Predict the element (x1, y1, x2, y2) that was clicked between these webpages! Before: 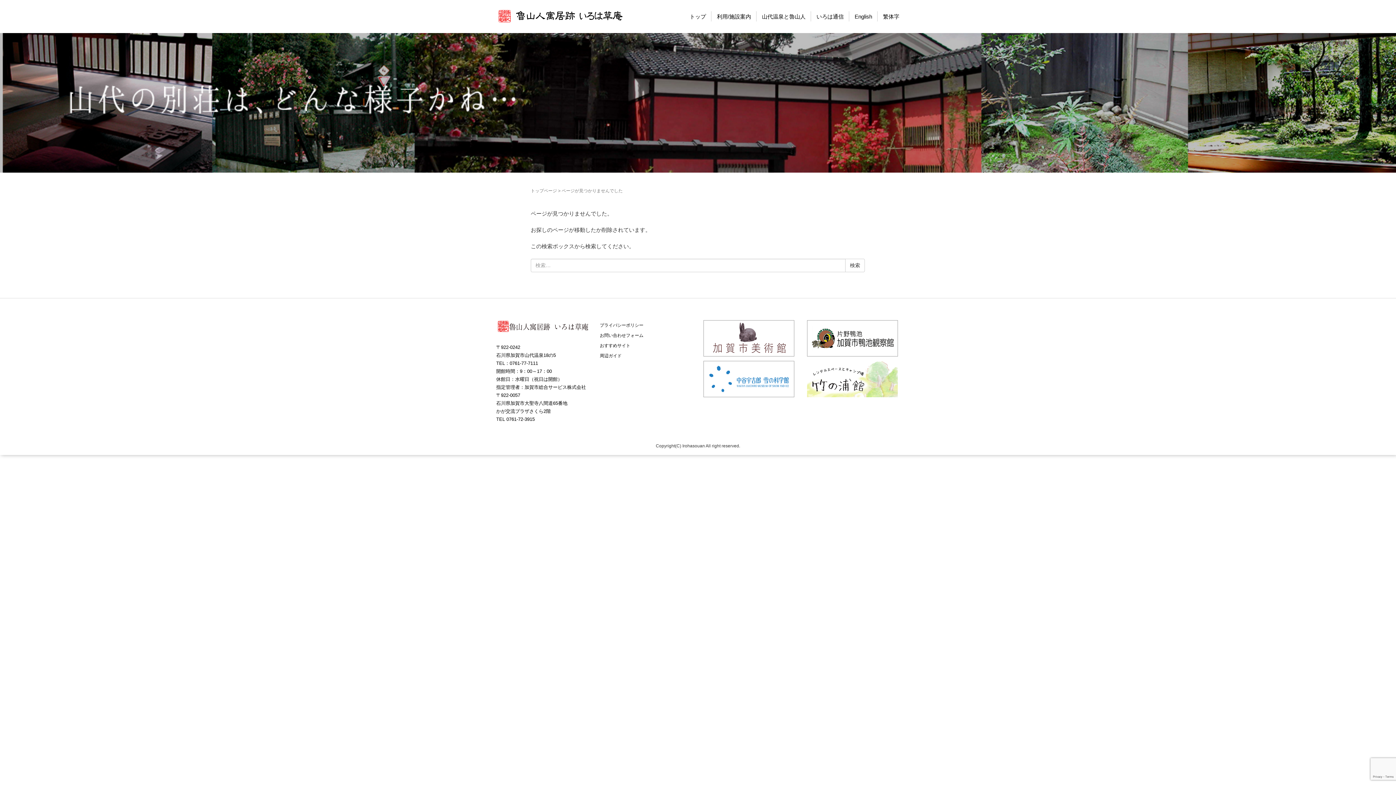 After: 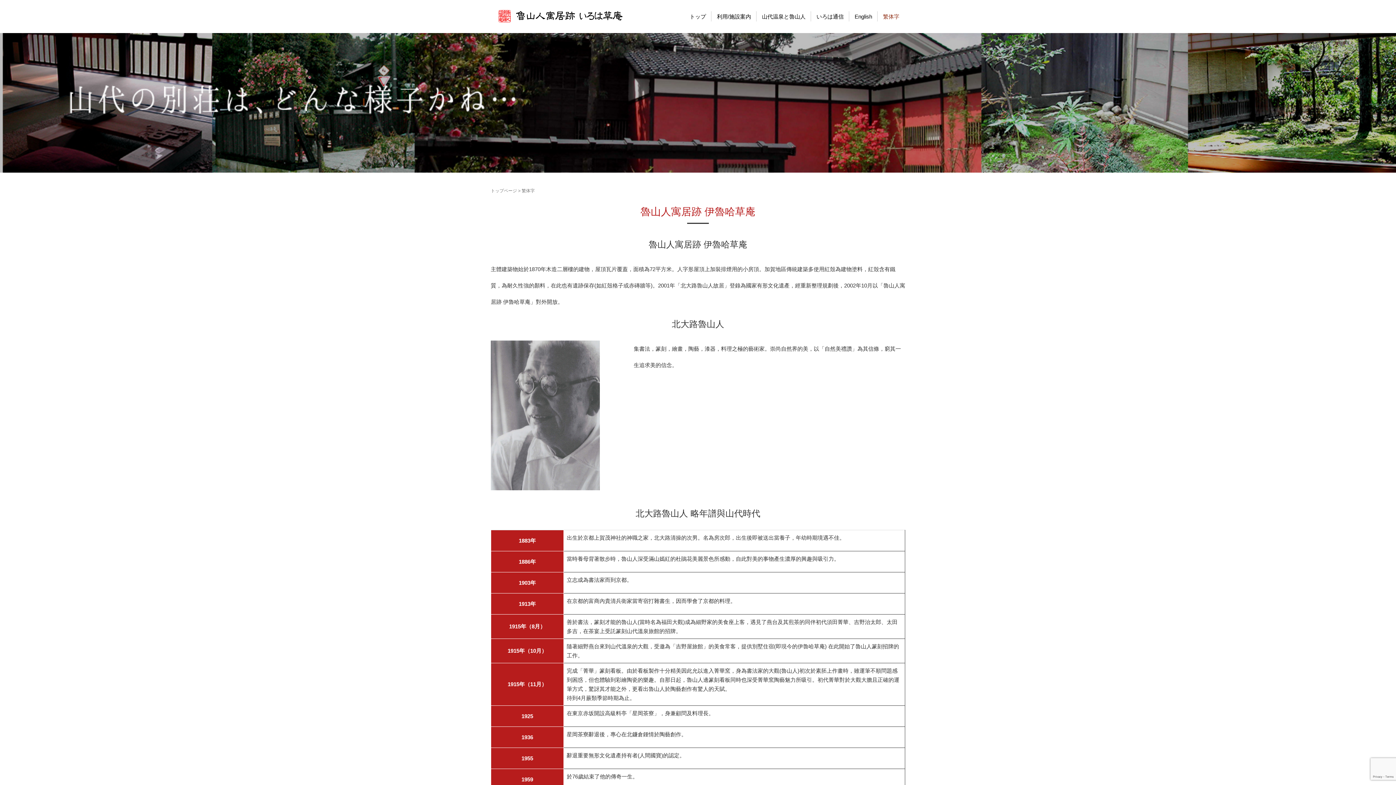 Action: bbox: (877, 3, 905, 29) label: 繁体字